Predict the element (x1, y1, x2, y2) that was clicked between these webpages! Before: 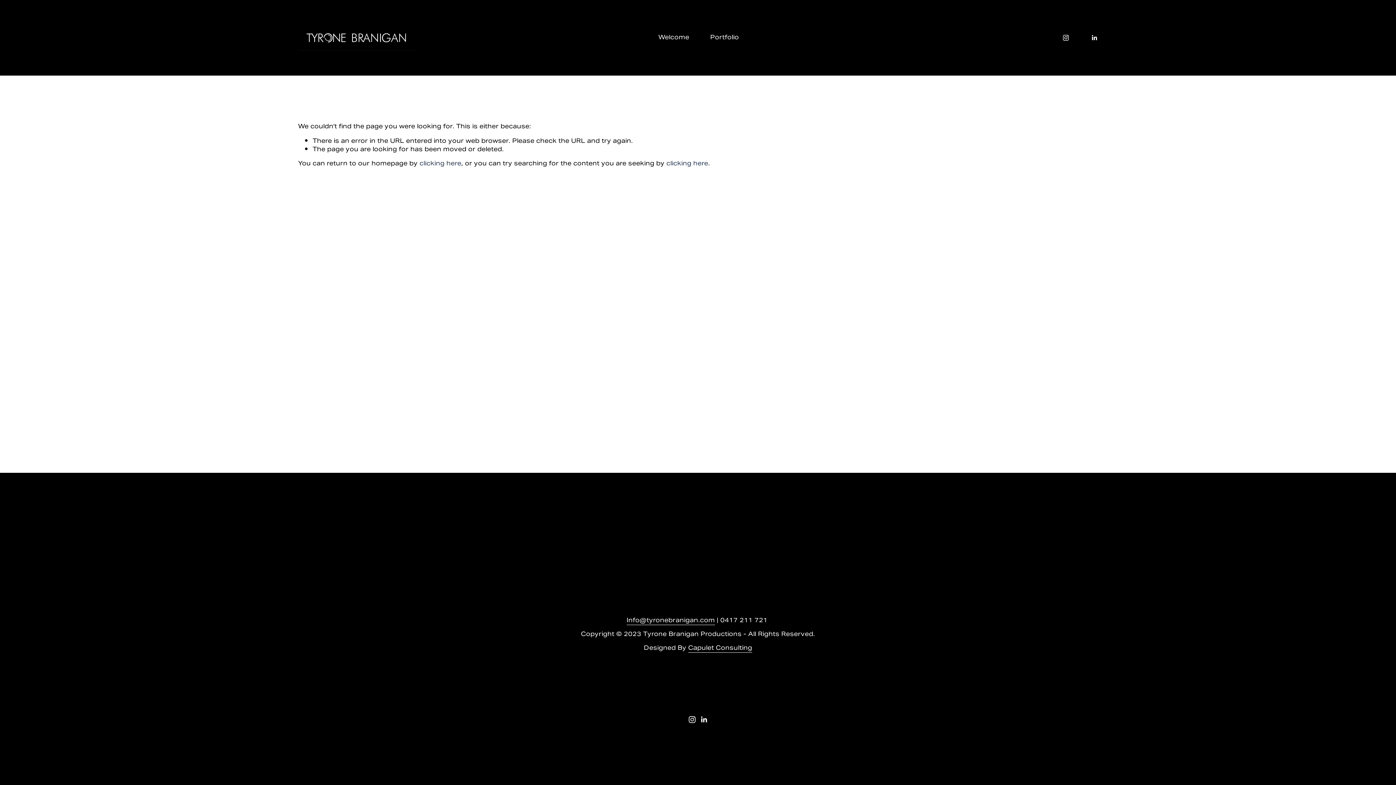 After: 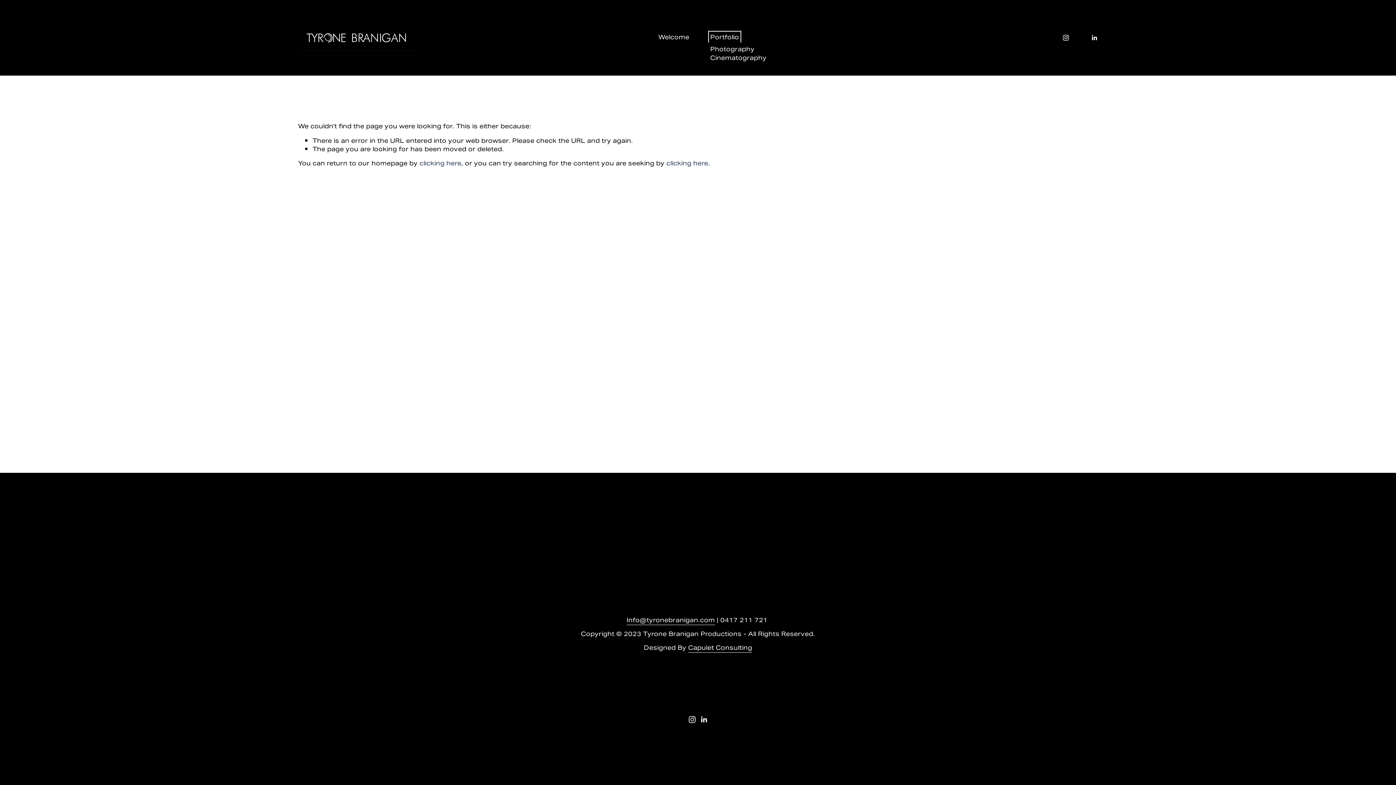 Action: label: folder dropdown bbox: (710, 33, 739, 42)